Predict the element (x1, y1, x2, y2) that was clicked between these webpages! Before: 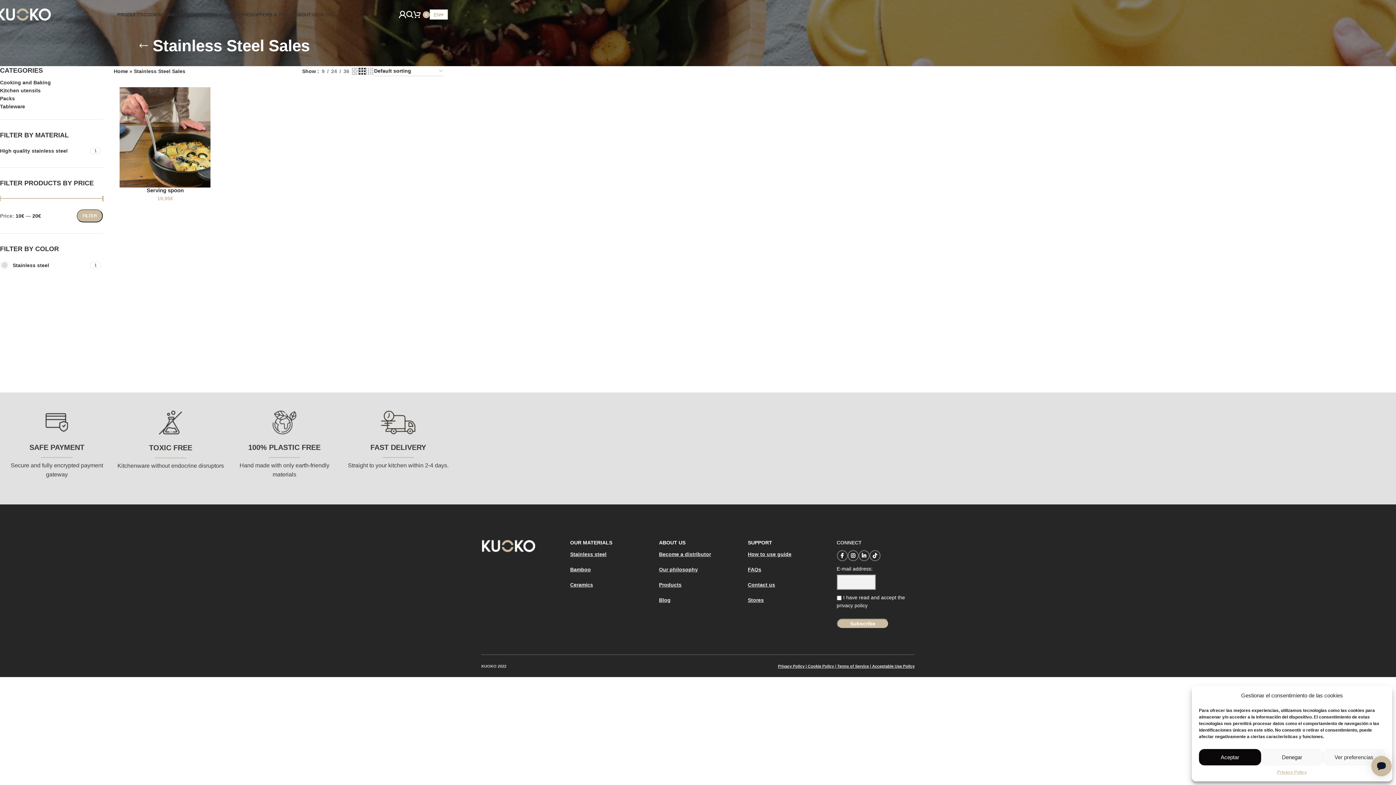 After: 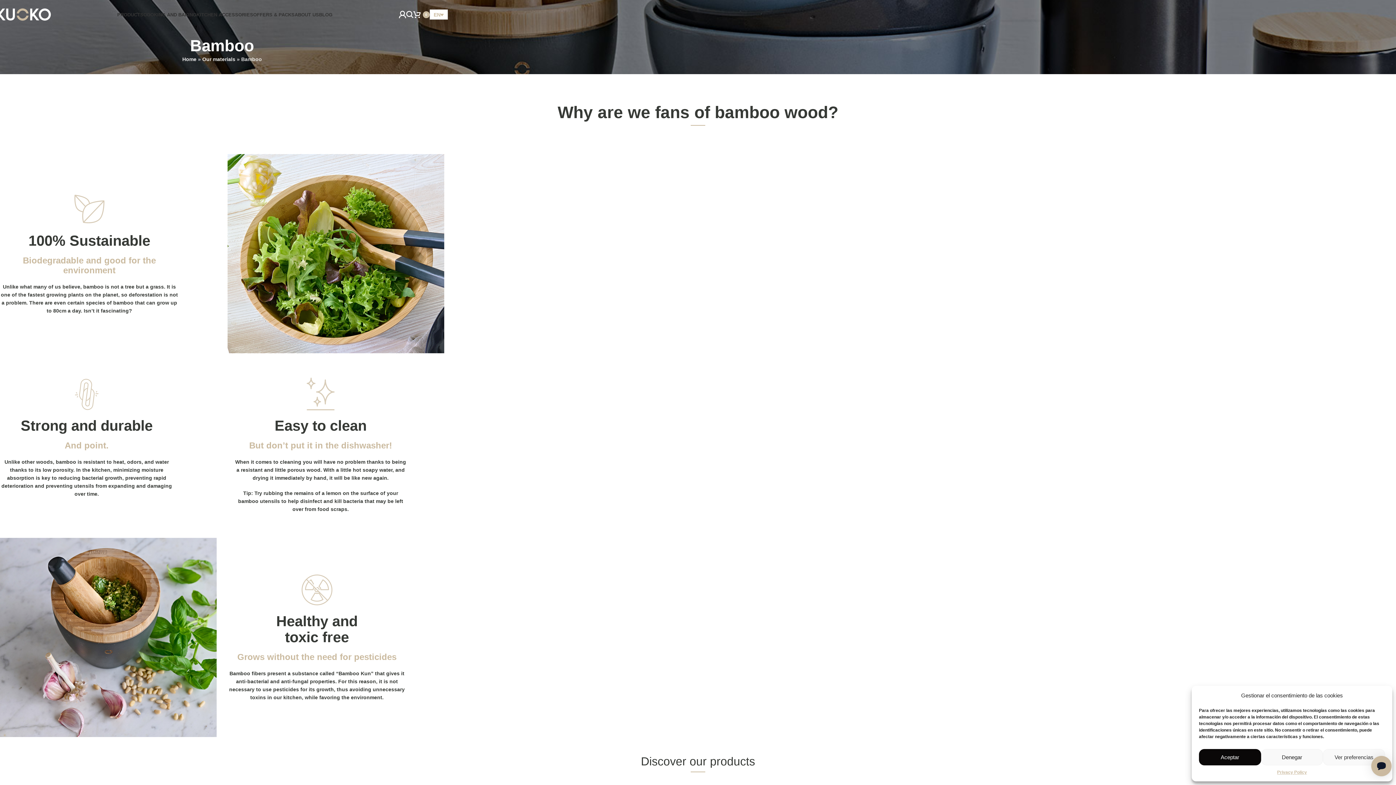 Action: label: Bamboo bbox: (570, 566, 591, 572)